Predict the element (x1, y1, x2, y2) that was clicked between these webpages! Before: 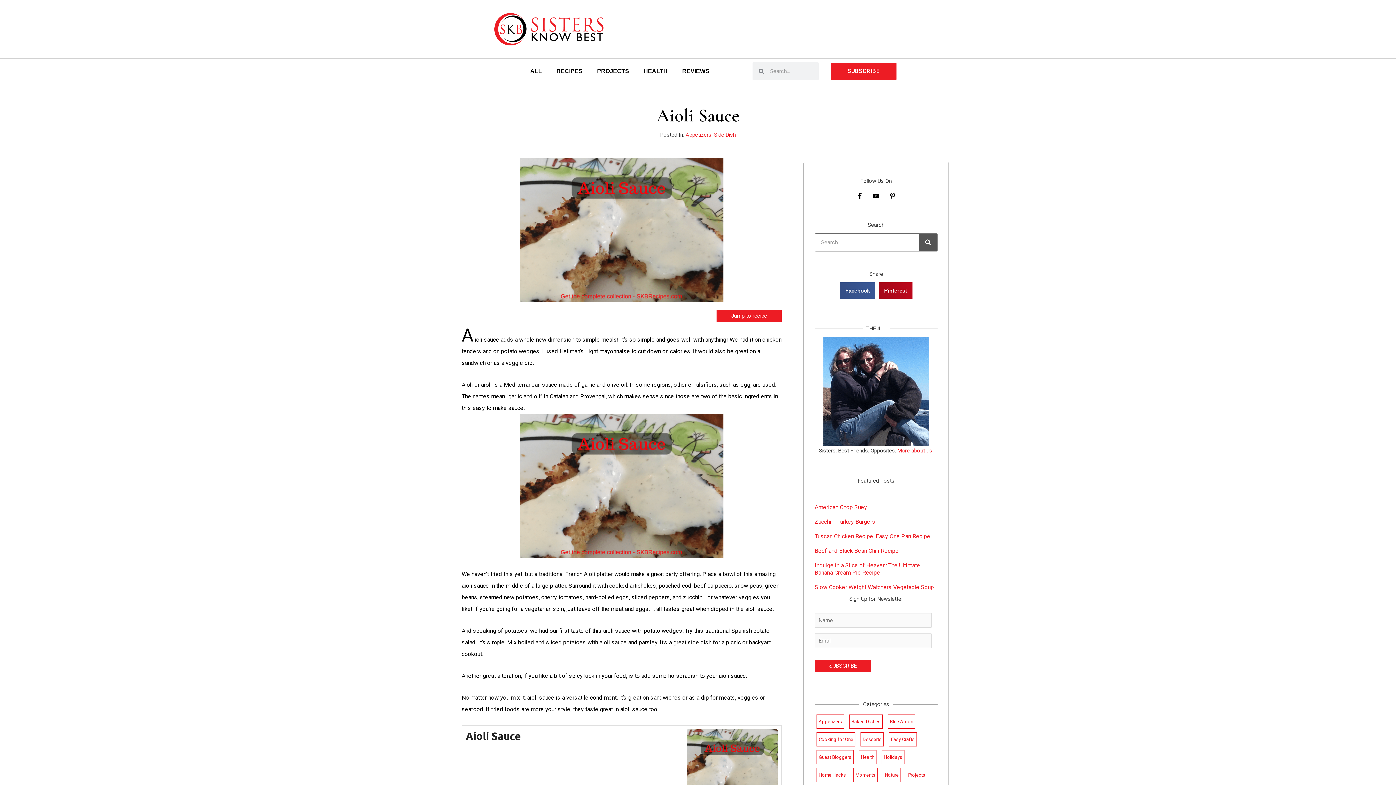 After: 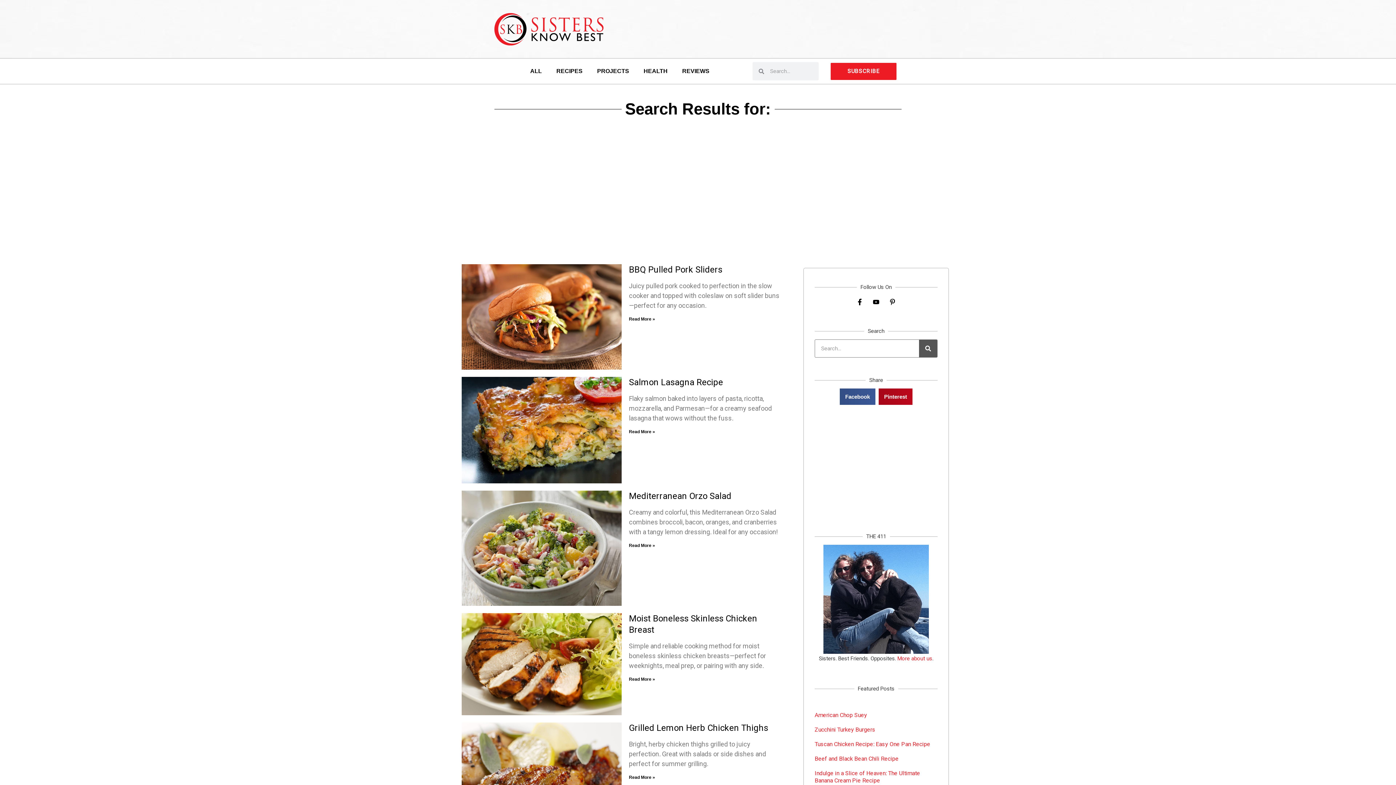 Action: label: Search bbox: (919, 233, 937, 251)